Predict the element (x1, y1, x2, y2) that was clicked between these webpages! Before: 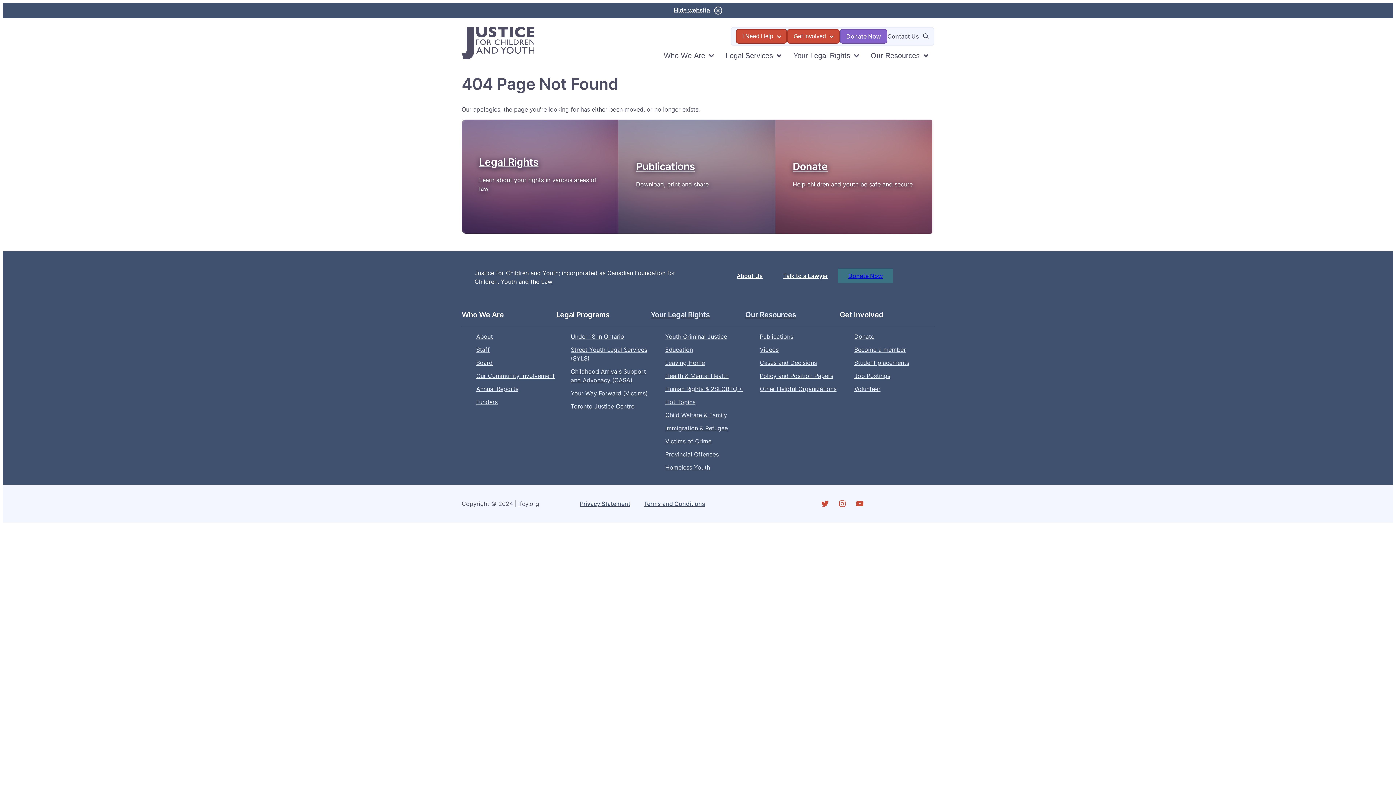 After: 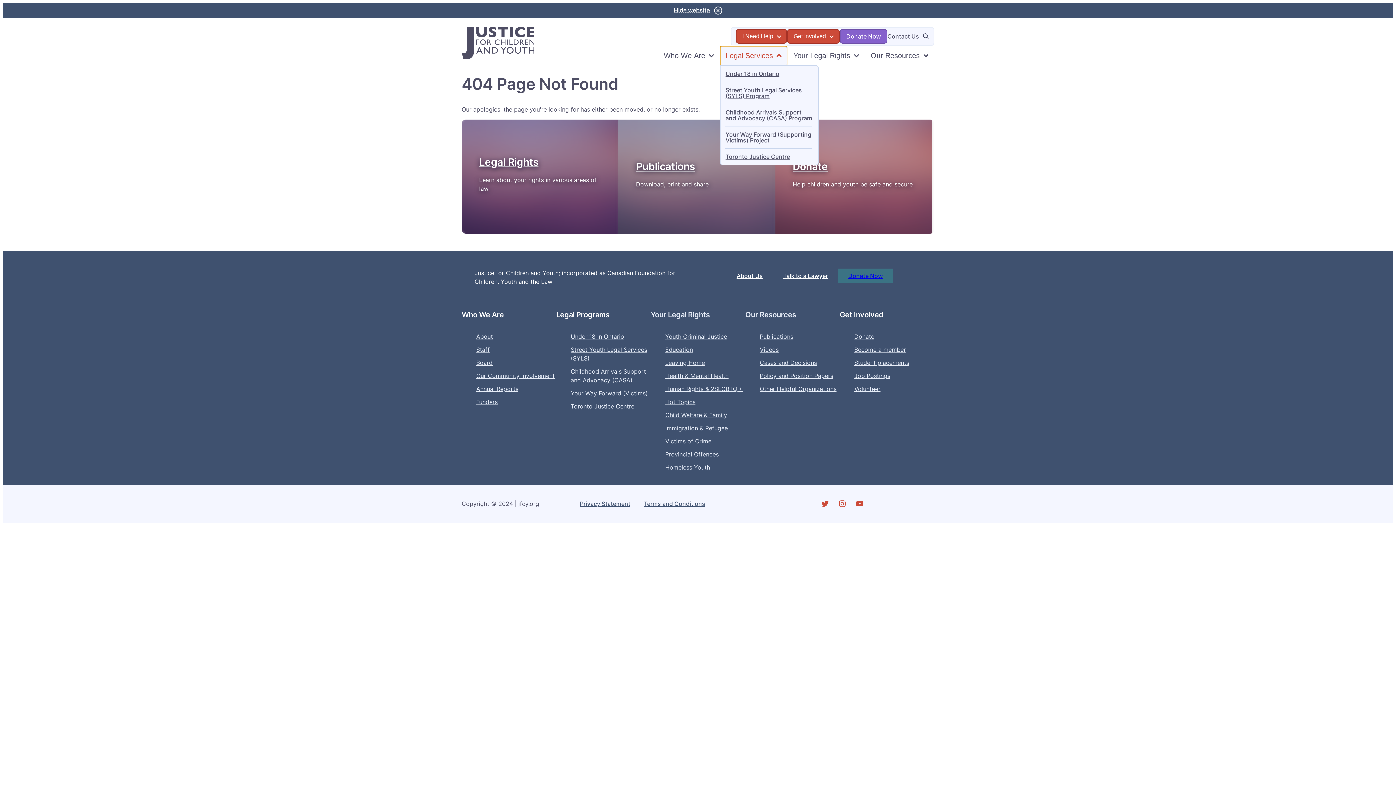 Action: bbox: (719, 45, 787, 65) label: Legal Services